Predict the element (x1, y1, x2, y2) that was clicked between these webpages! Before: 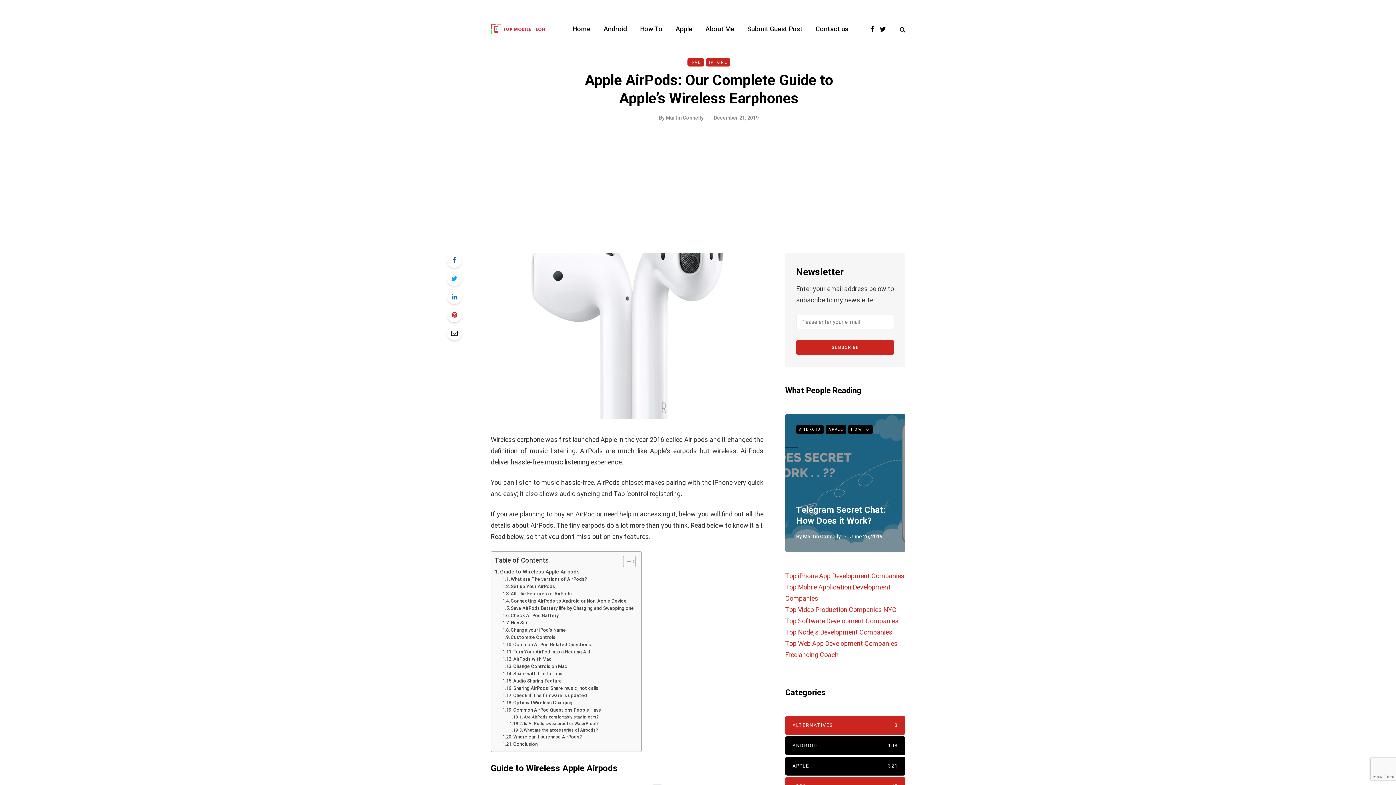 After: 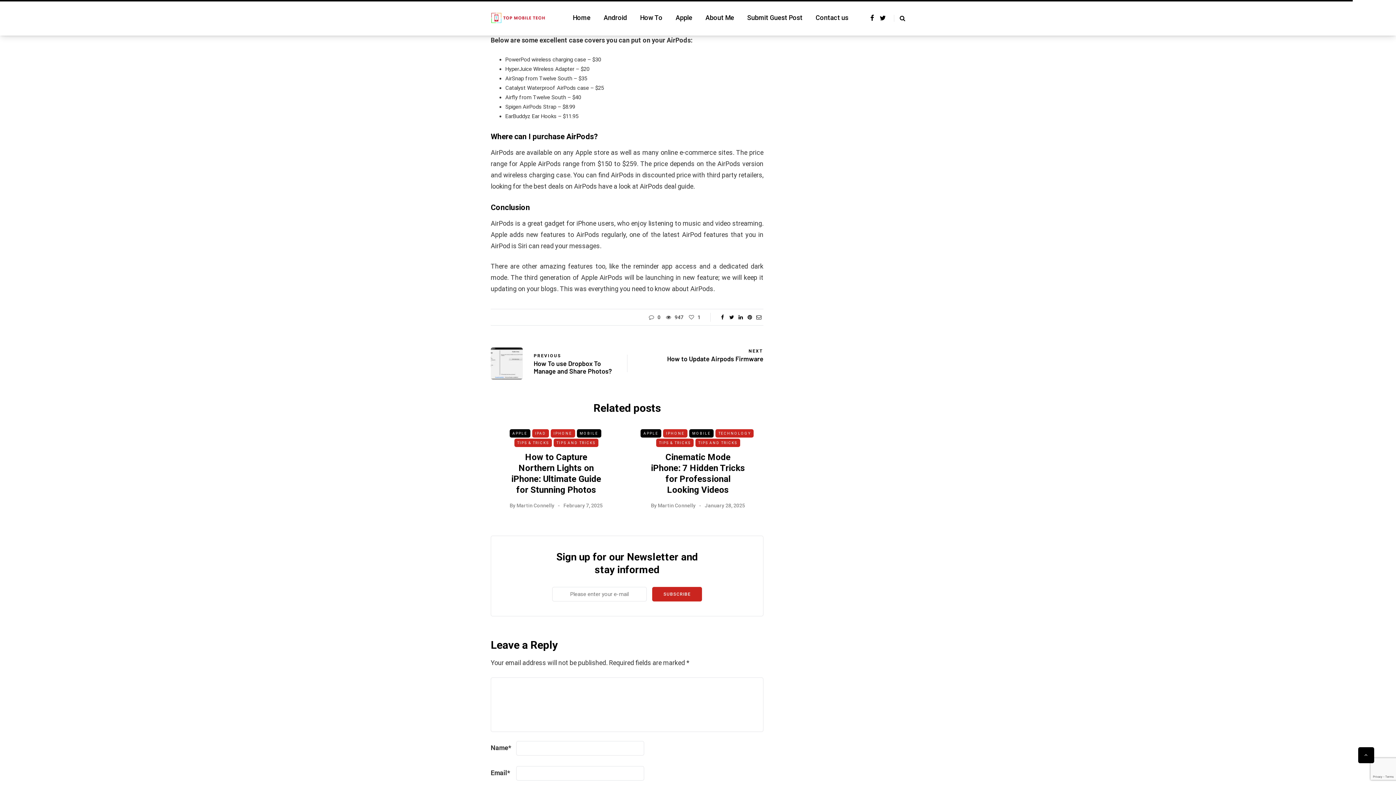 Action: bbox: (509, 618, 598, 624) label: What are the accessories of Airpods?